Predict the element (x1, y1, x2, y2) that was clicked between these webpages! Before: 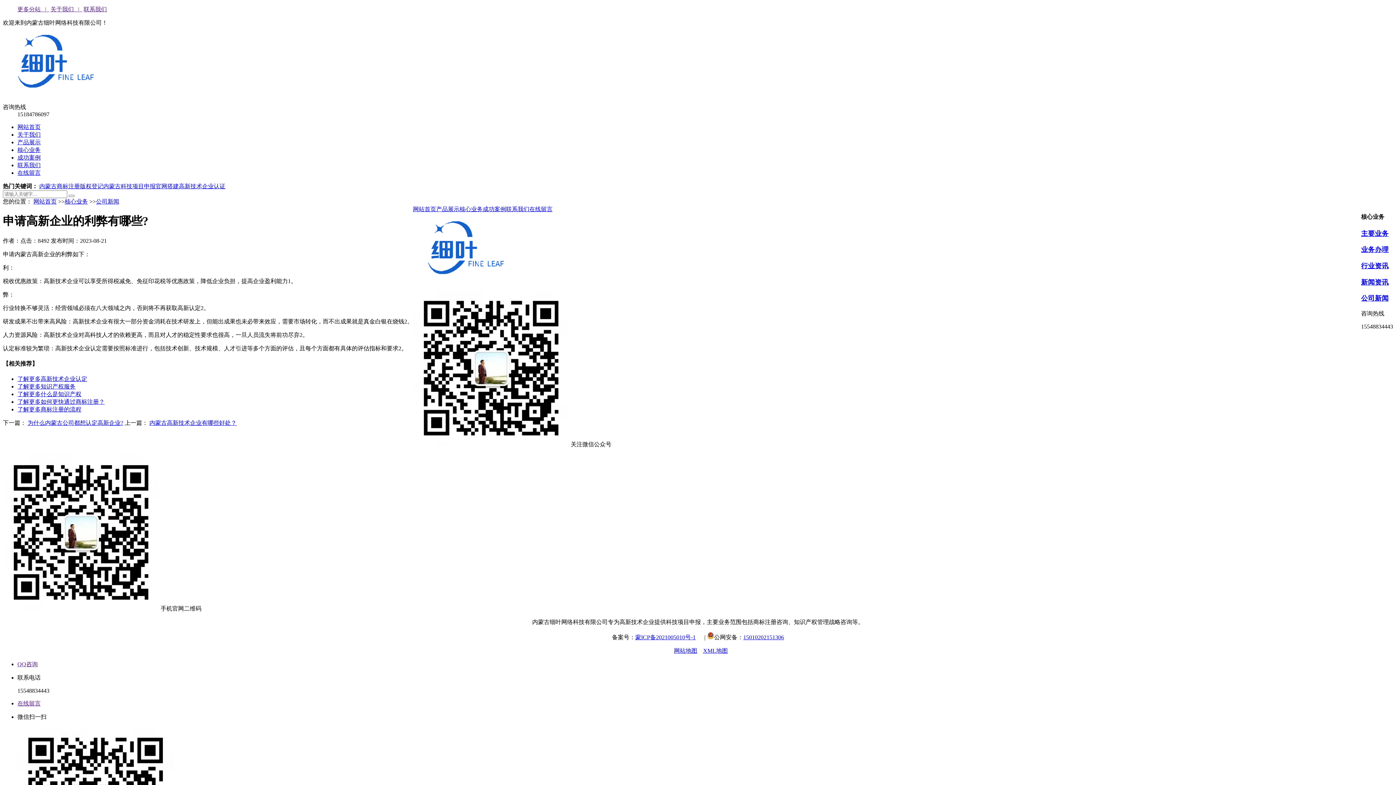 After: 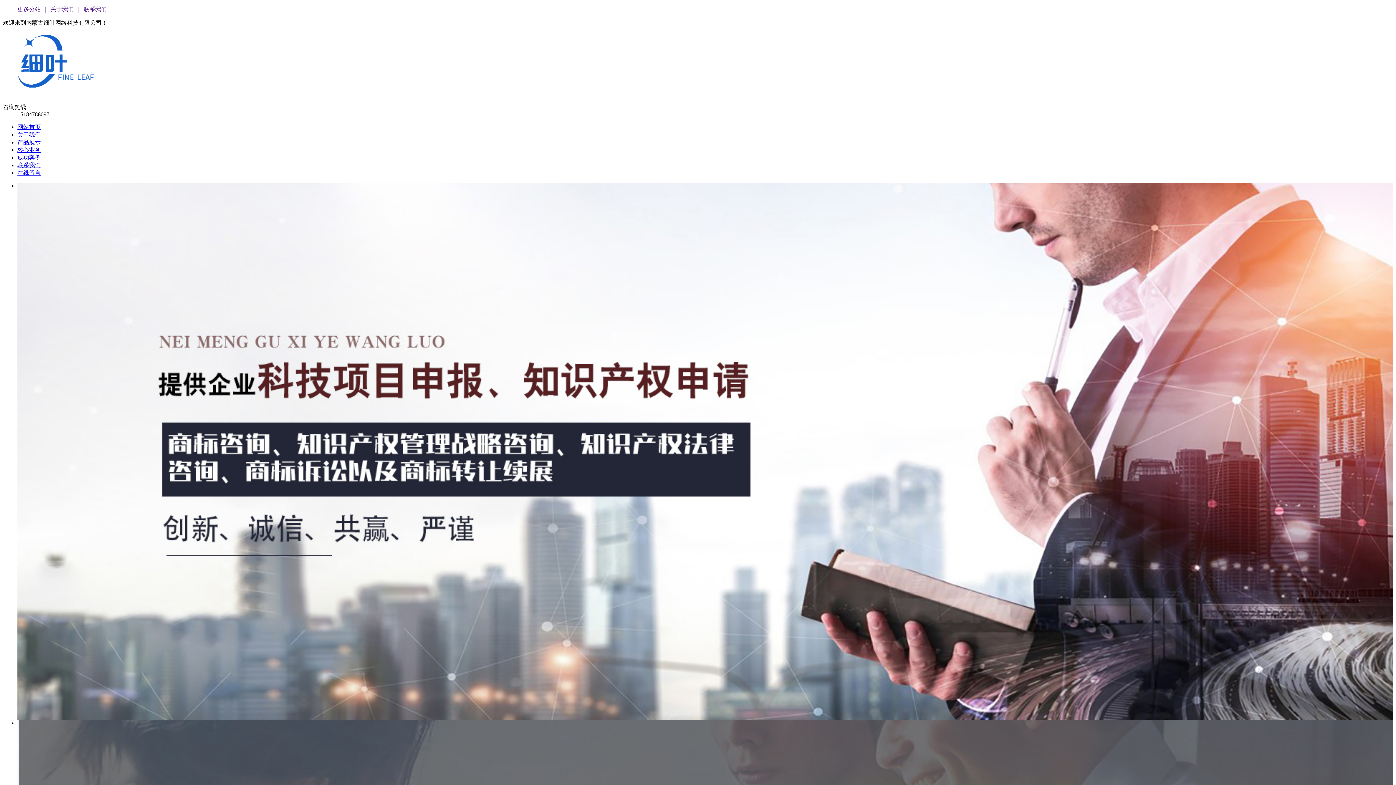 Action: bbox: (1361, 262, 1389, 269) label: 行业资讯